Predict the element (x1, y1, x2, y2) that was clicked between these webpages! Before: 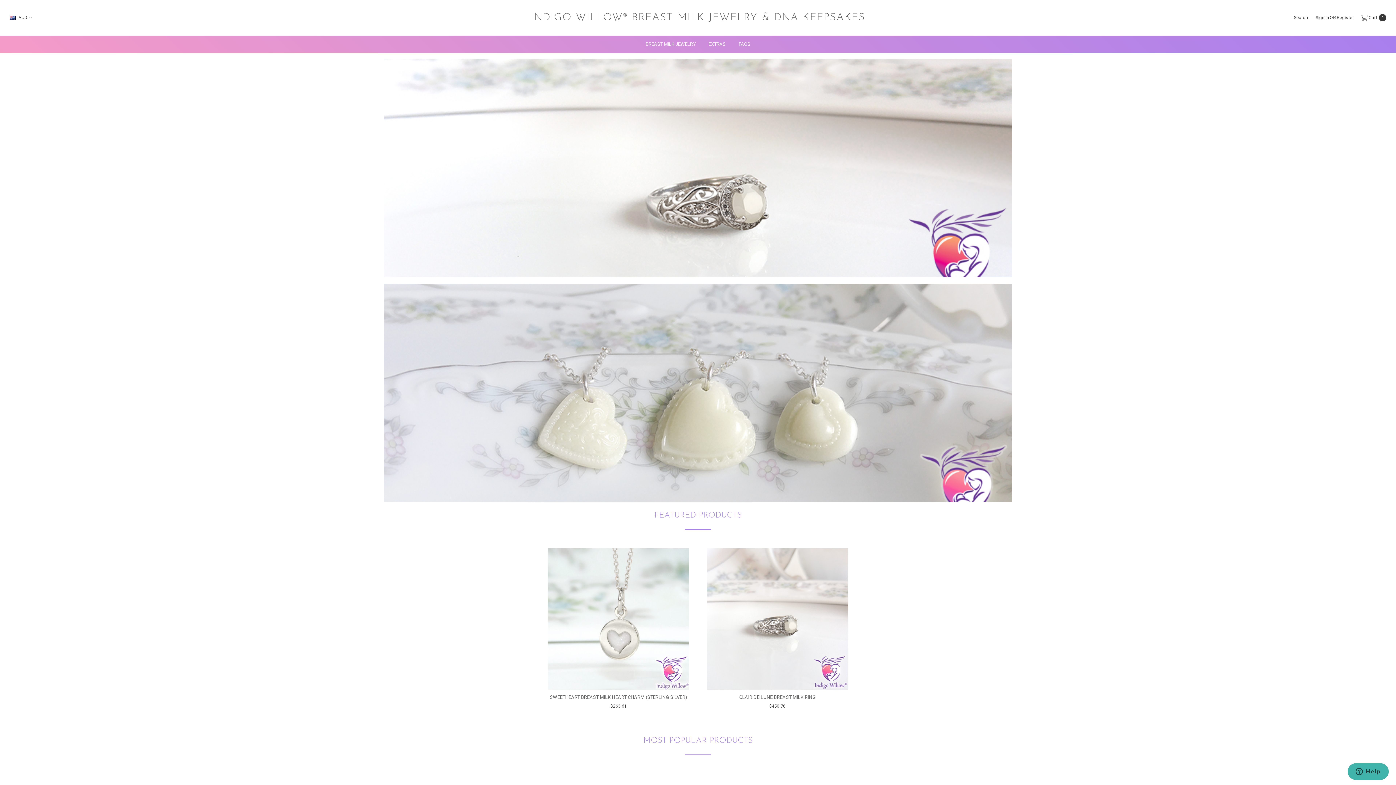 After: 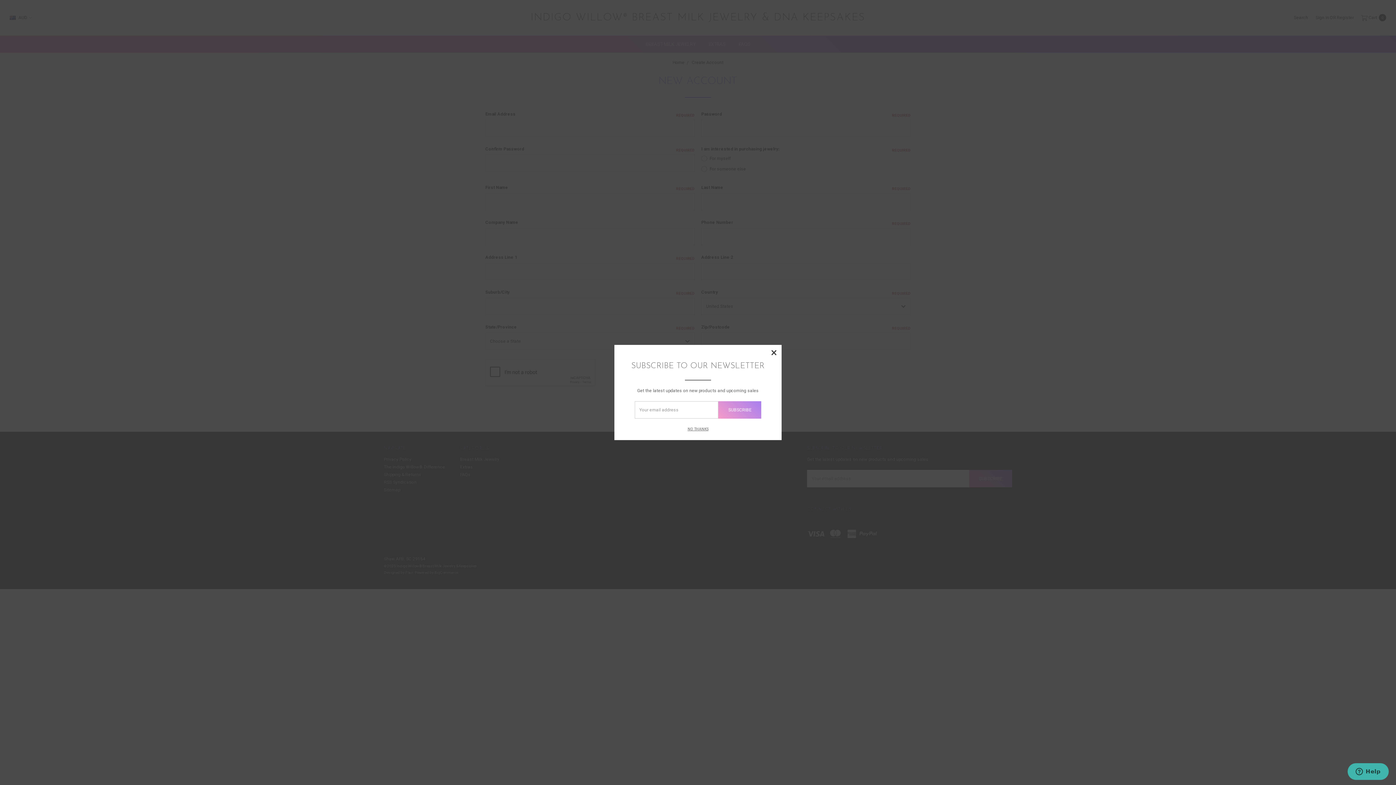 Action: bbox: (1333, 9, 1357, 26) label: Register